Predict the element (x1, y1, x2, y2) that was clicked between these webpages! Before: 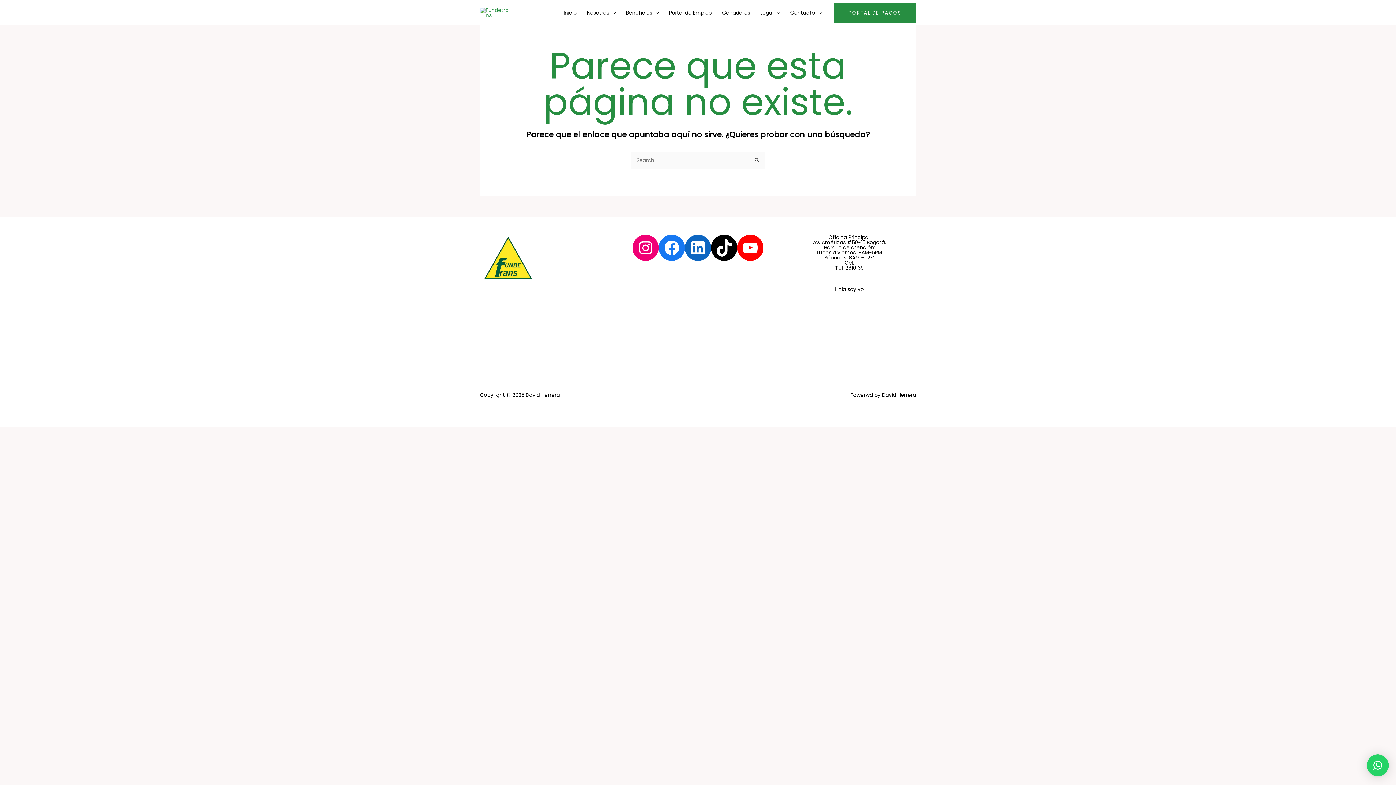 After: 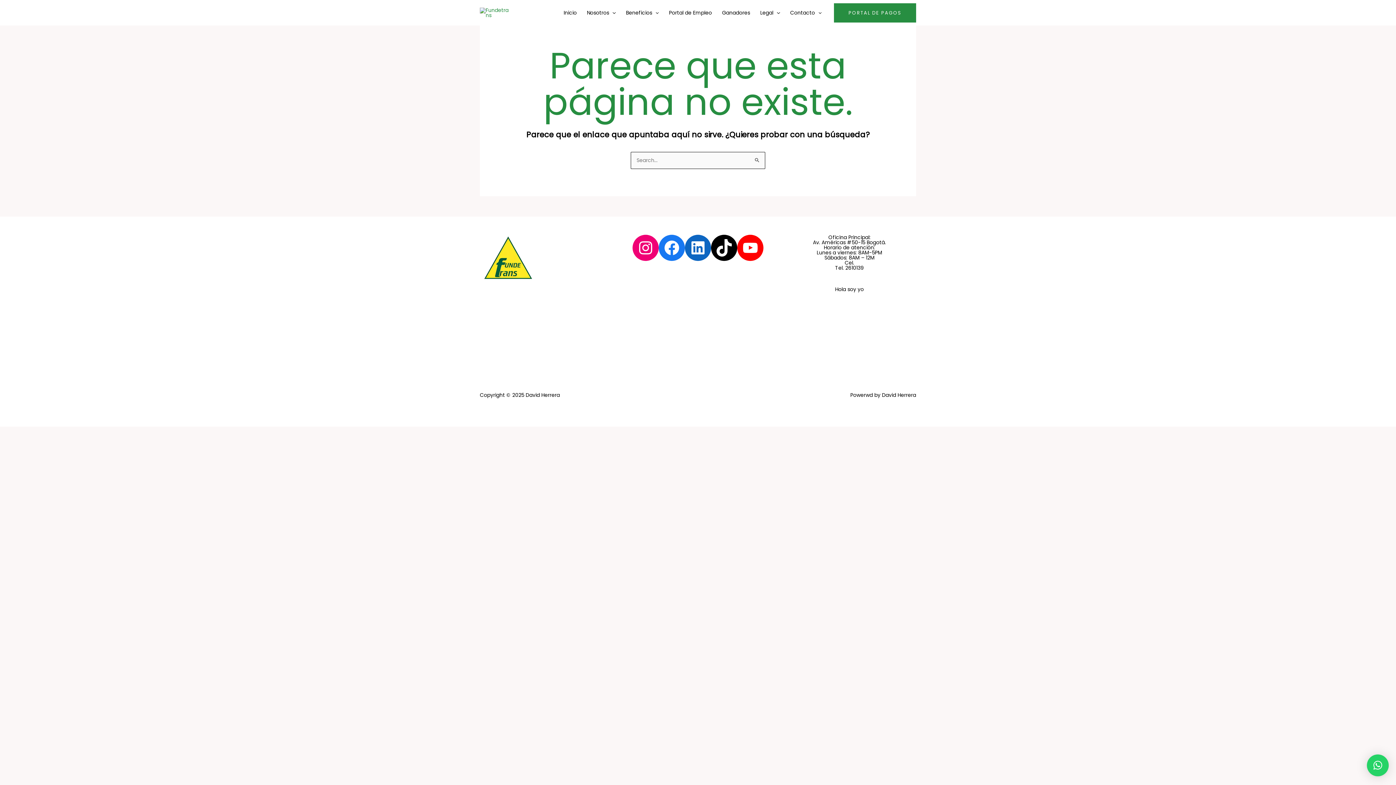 Action: label: × bbox: (1367, 754, 1389, 776)